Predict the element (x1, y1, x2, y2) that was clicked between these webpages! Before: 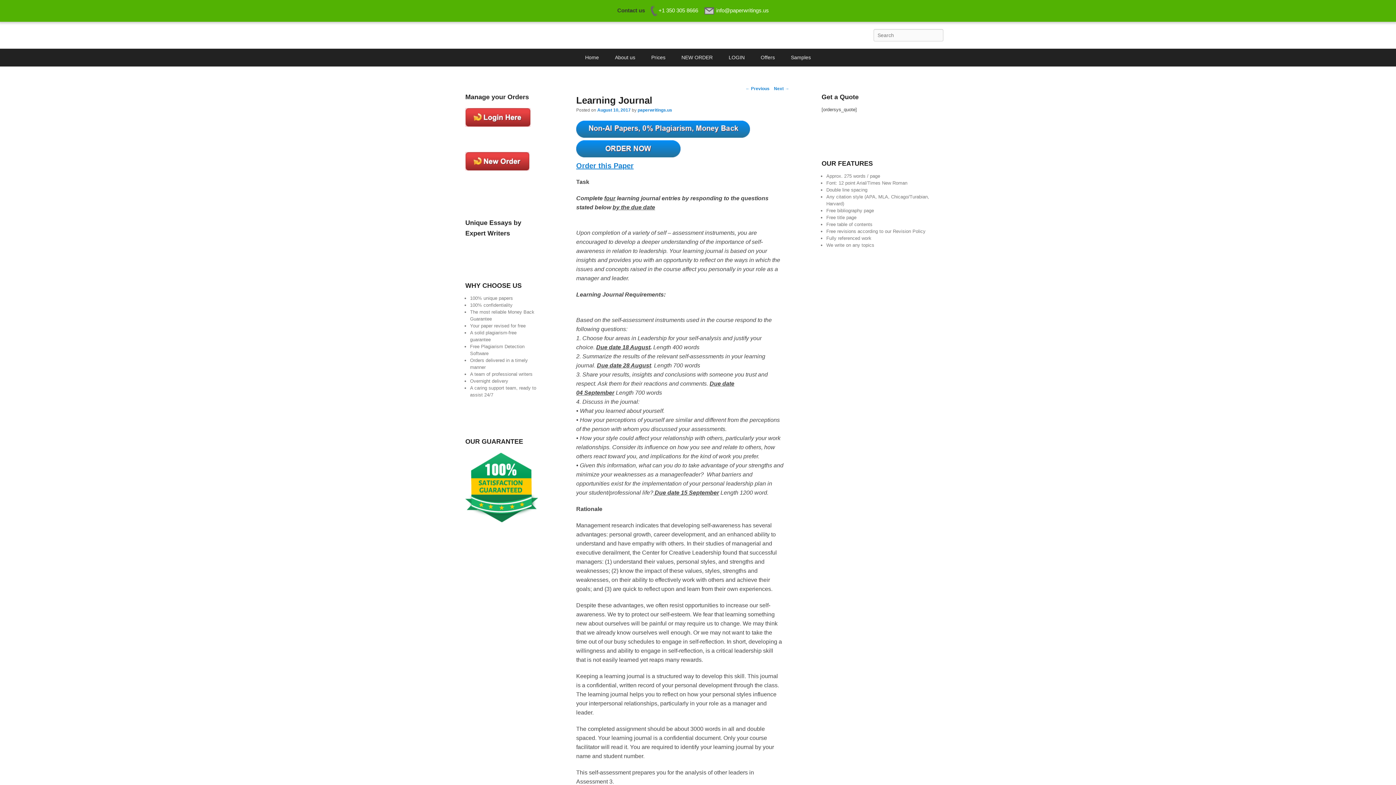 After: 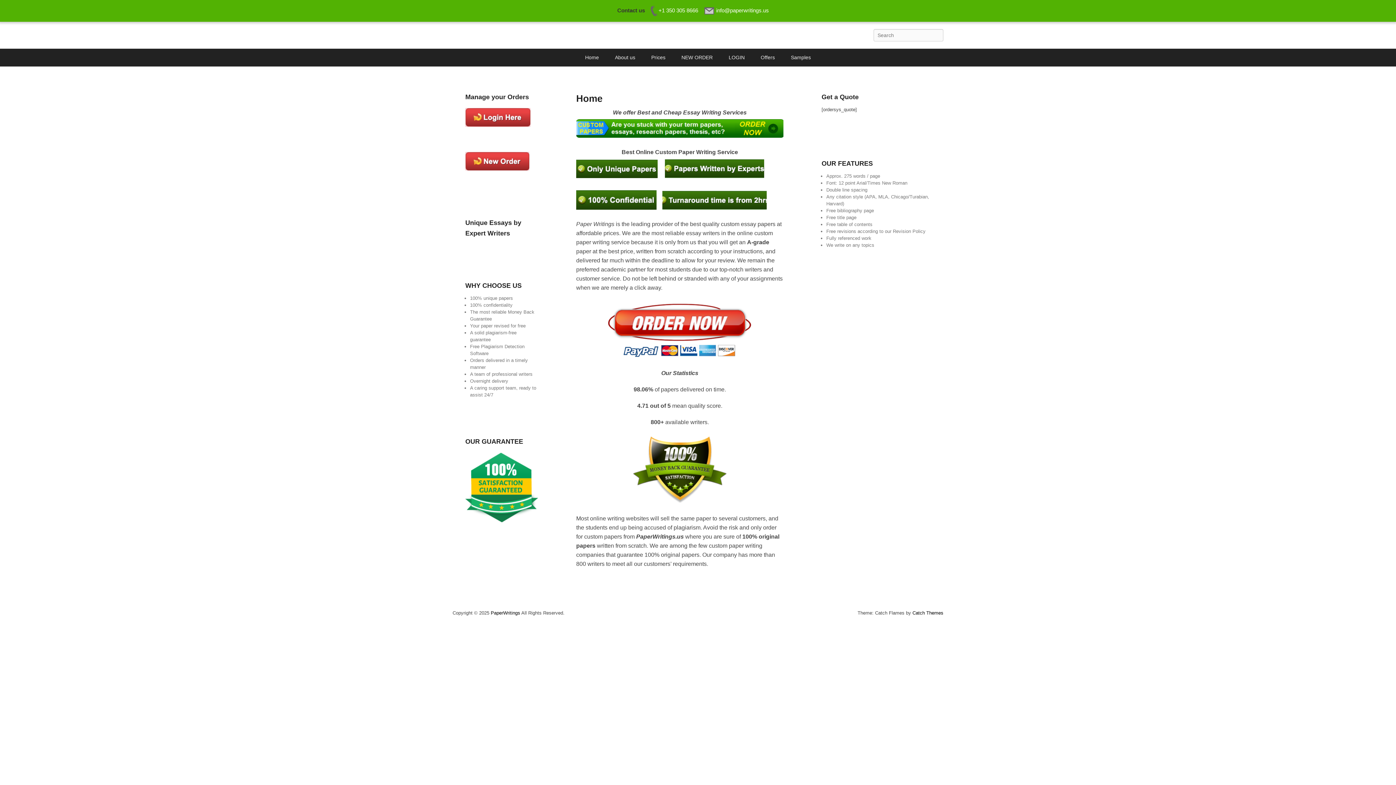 Action: label: Home bbox: (578, 48, 606, 66)